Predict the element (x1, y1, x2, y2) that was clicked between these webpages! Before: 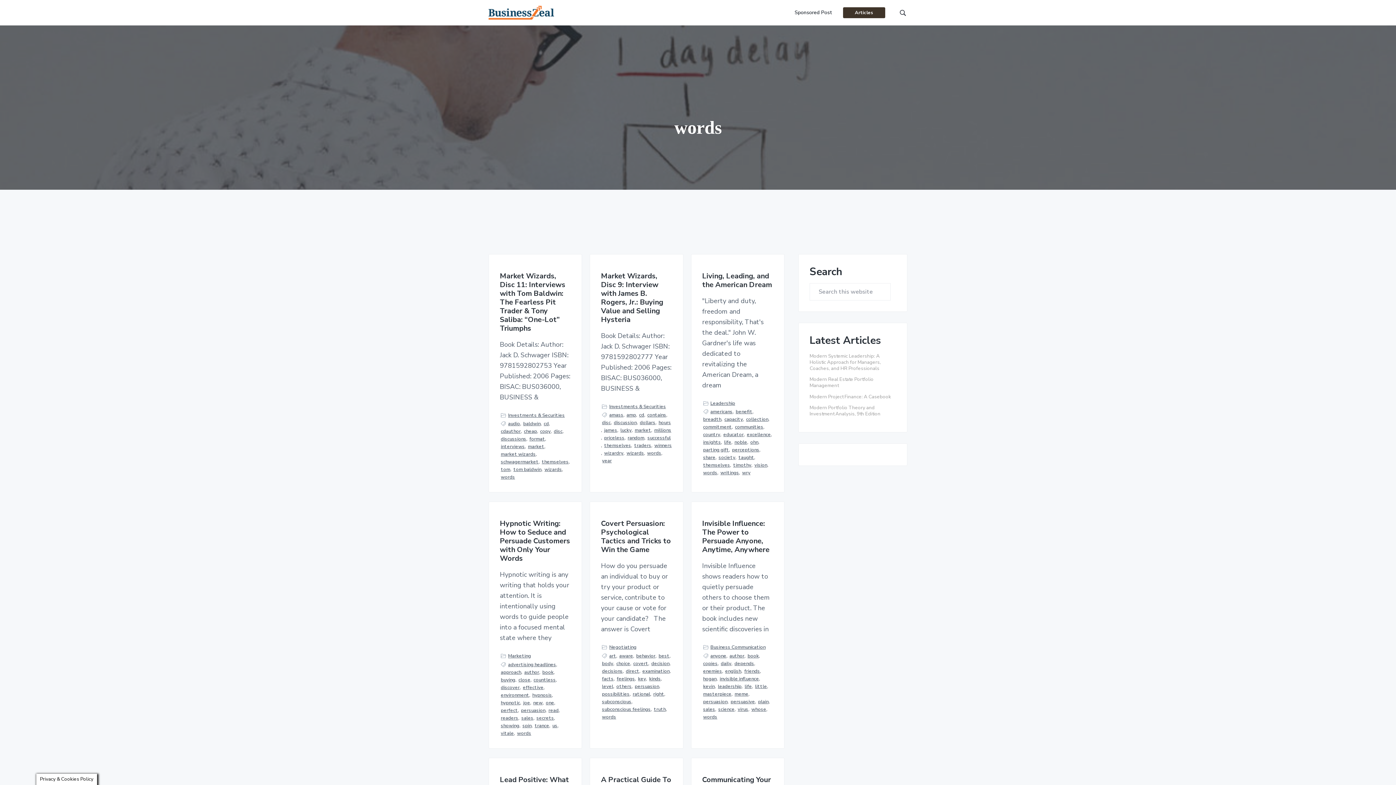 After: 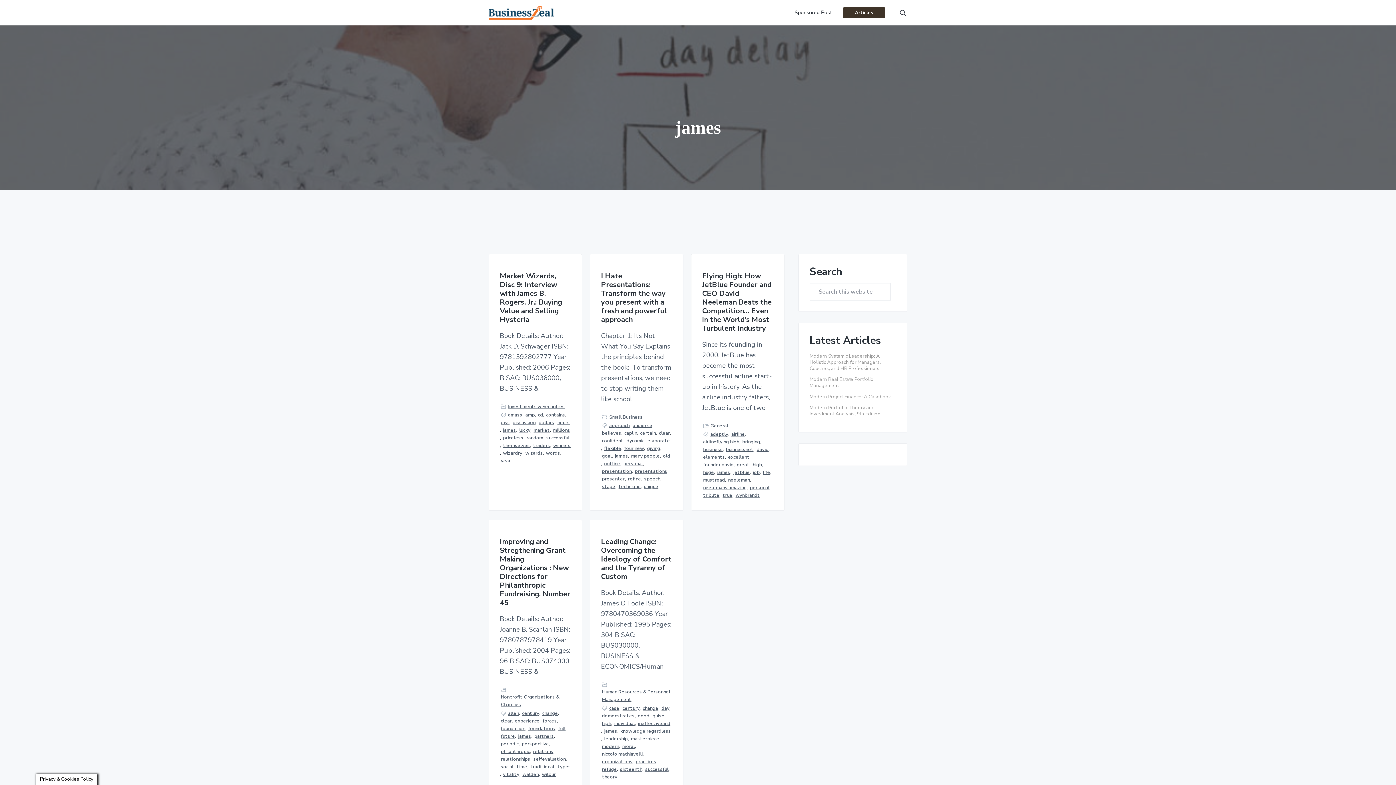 Action: label: james bbox: (604, 427, 617, 434)